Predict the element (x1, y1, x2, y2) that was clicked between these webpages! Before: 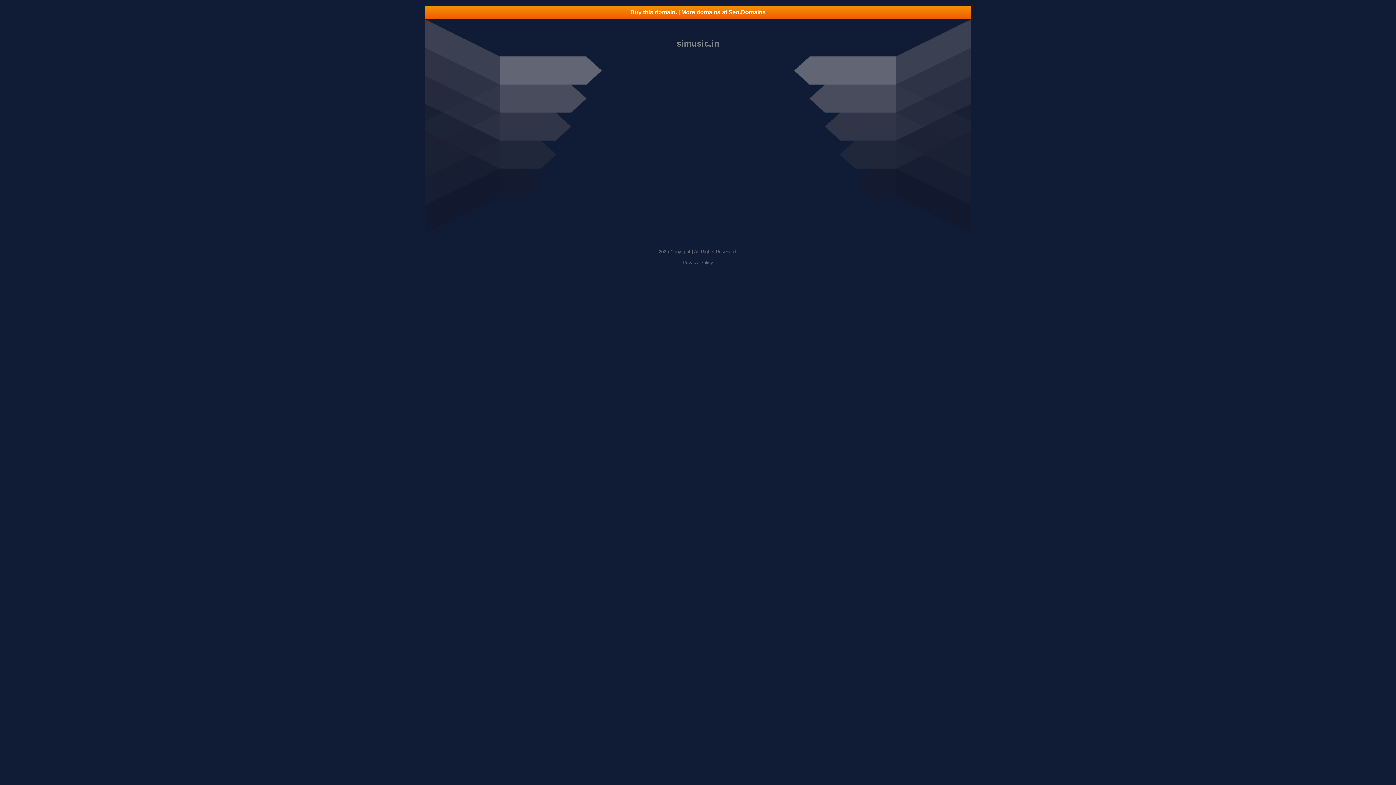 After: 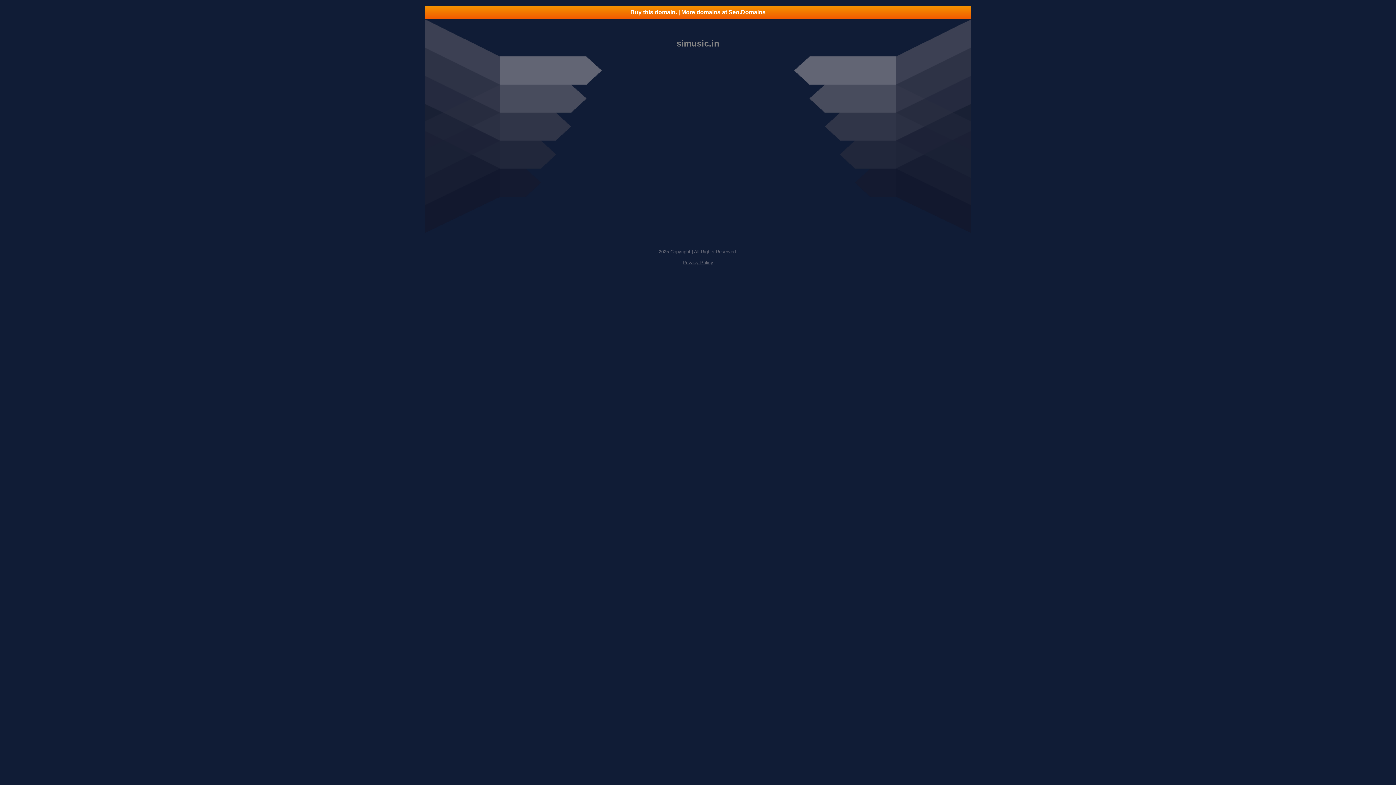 Action: bbox: (682, 260, 713, 265) label: Privacy Policy